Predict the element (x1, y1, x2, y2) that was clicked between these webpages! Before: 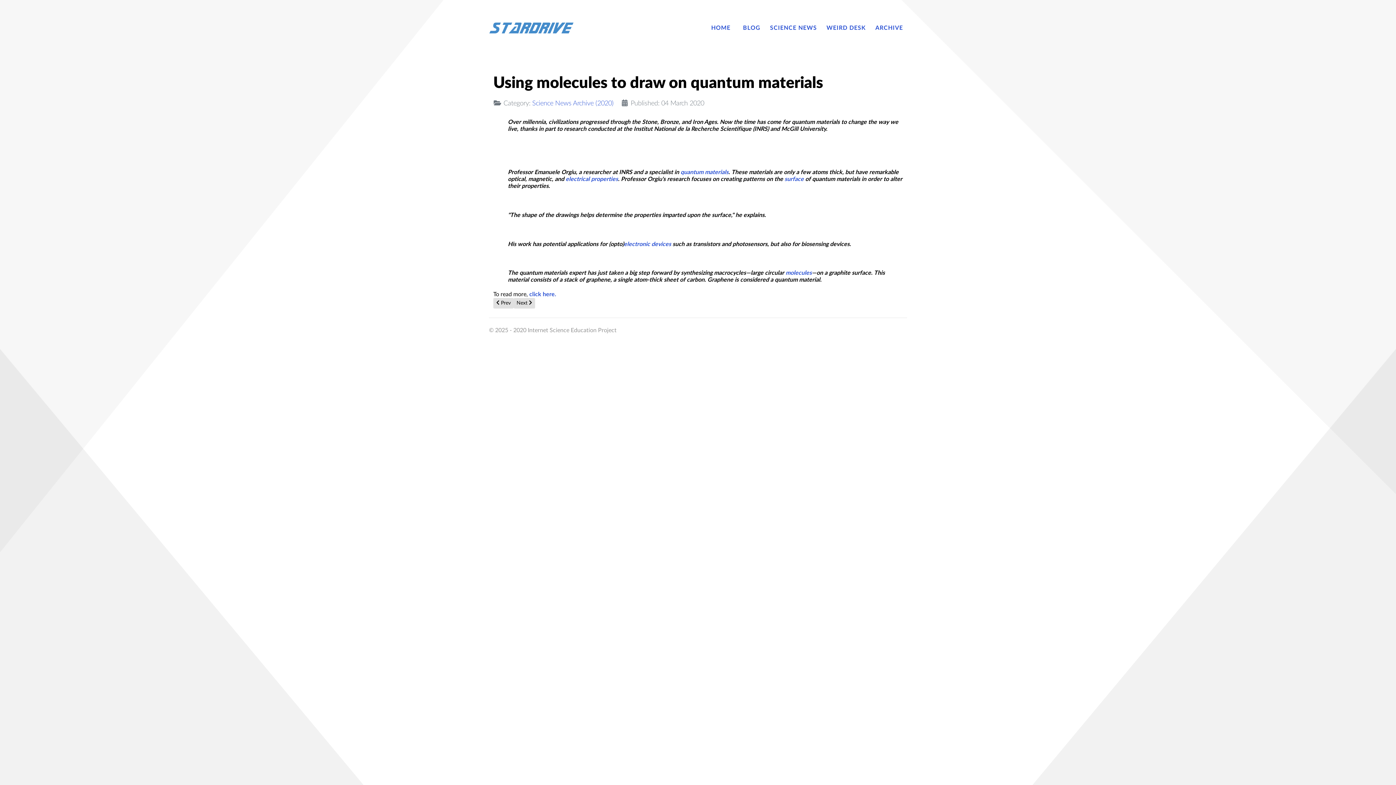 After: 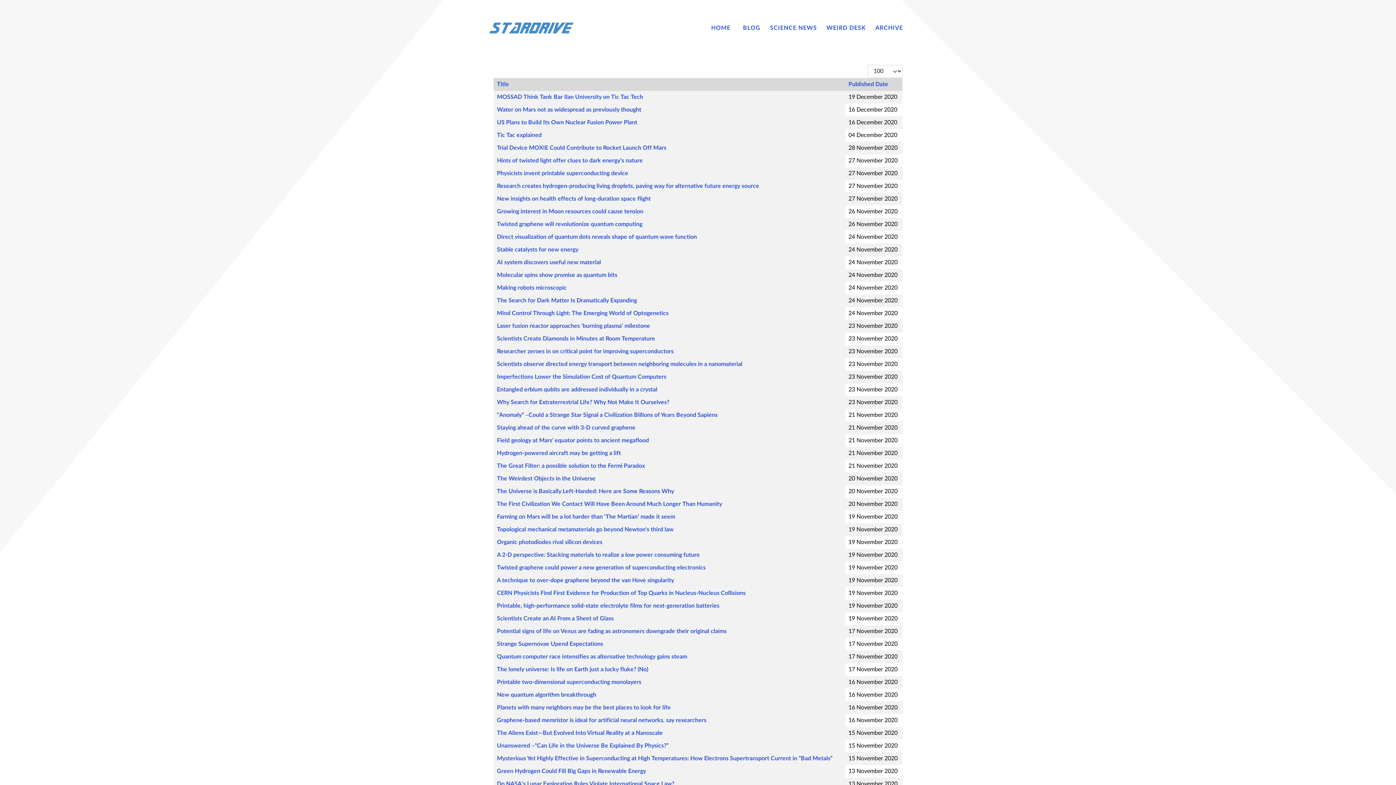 Action: label: Science News Archive (2020) bbox: (532, 100, 613, 106)